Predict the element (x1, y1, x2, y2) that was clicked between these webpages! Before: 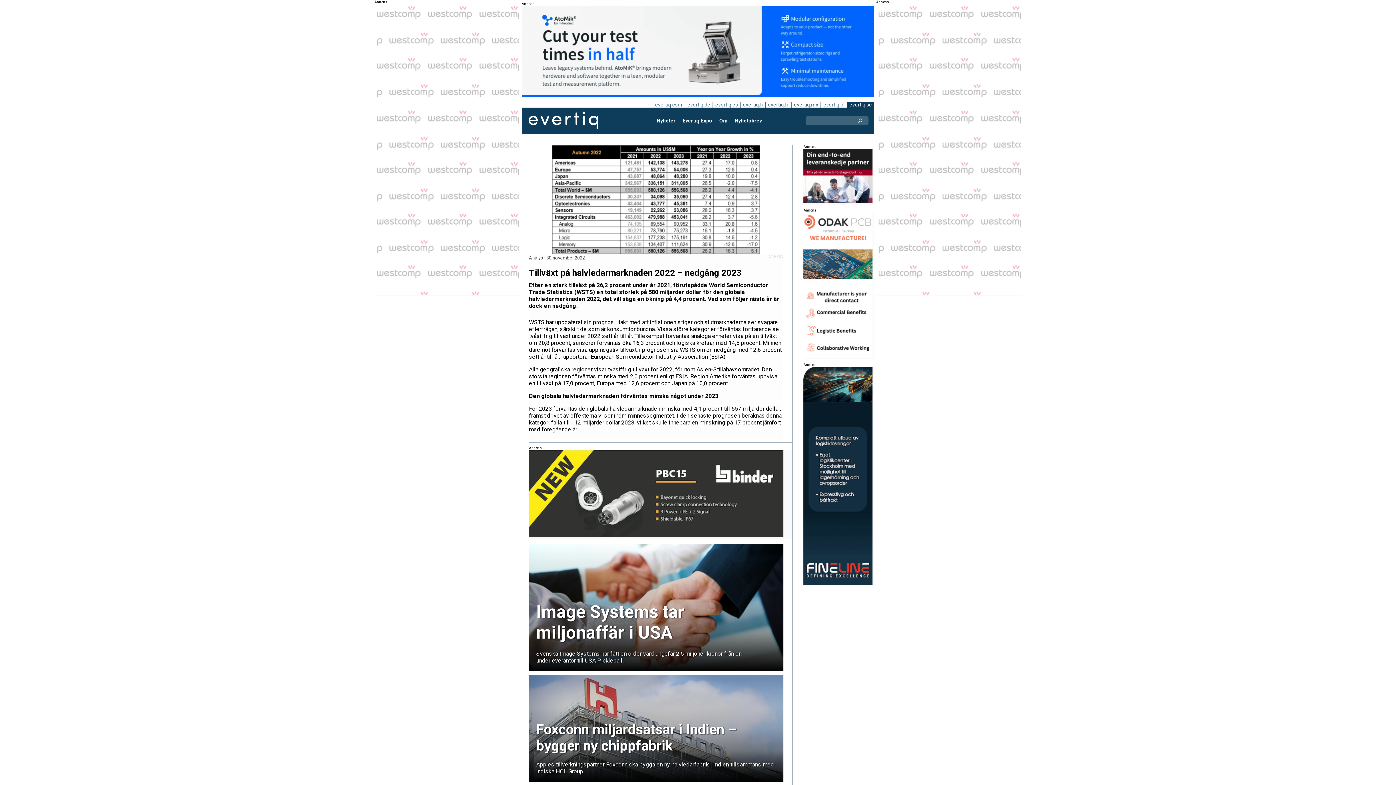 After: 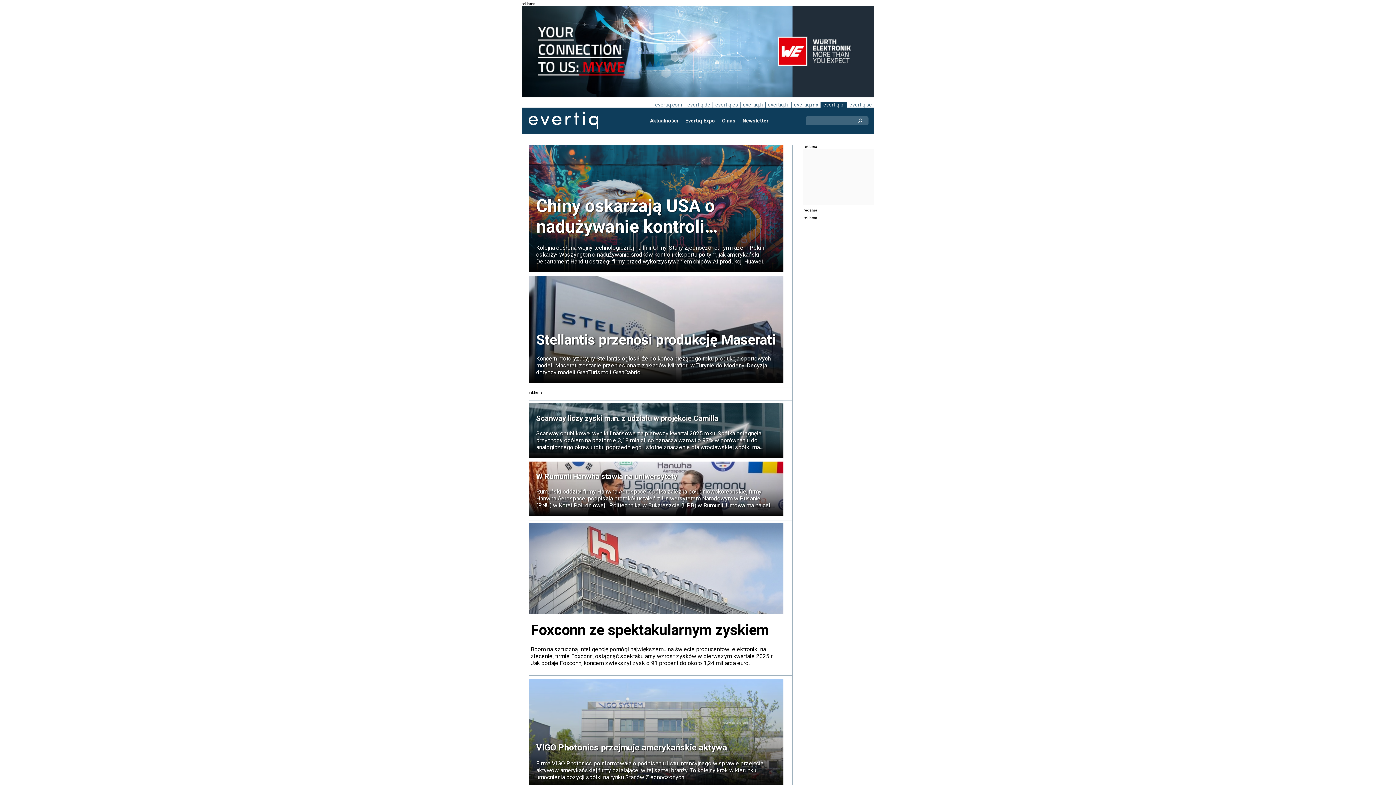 Action: bbox: (820, 101, 846, 107) label: evertiq.pl